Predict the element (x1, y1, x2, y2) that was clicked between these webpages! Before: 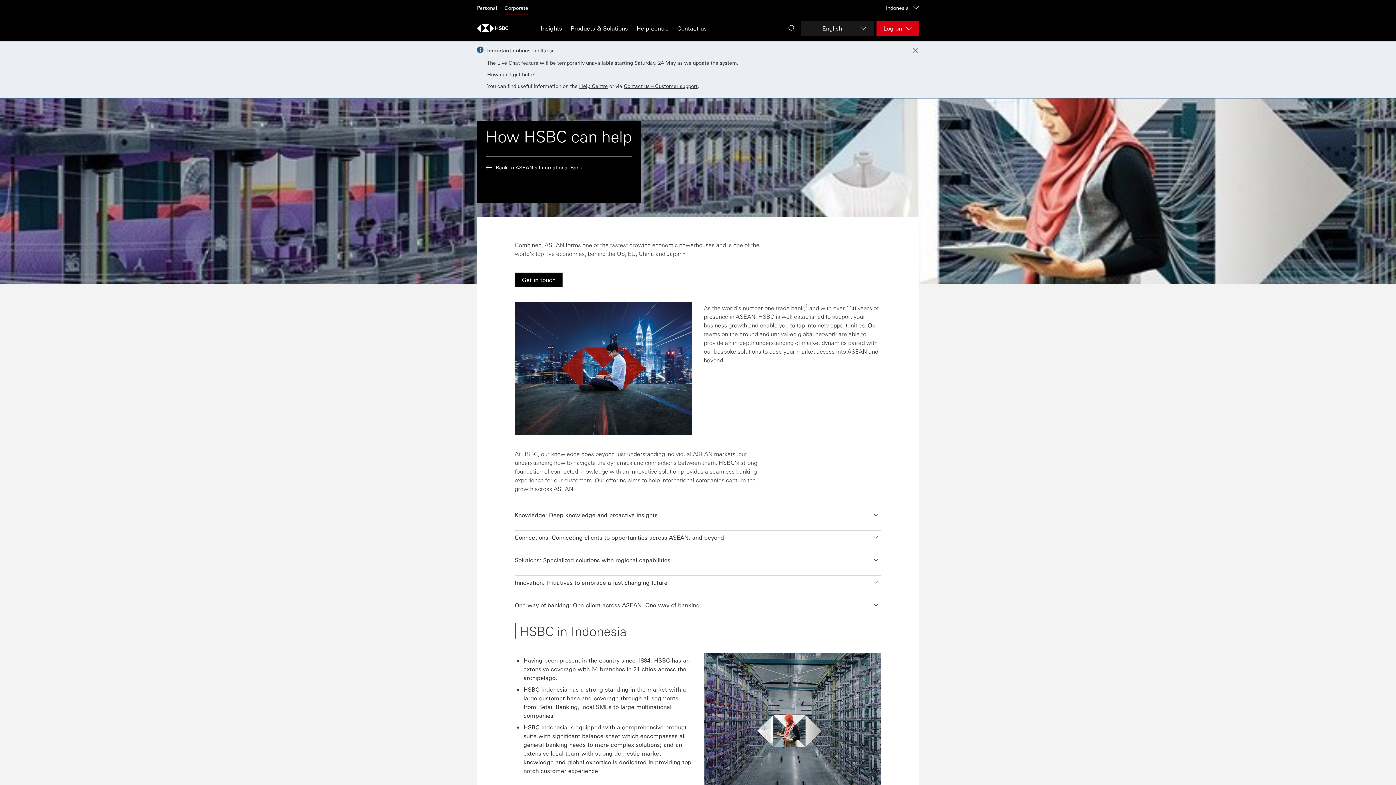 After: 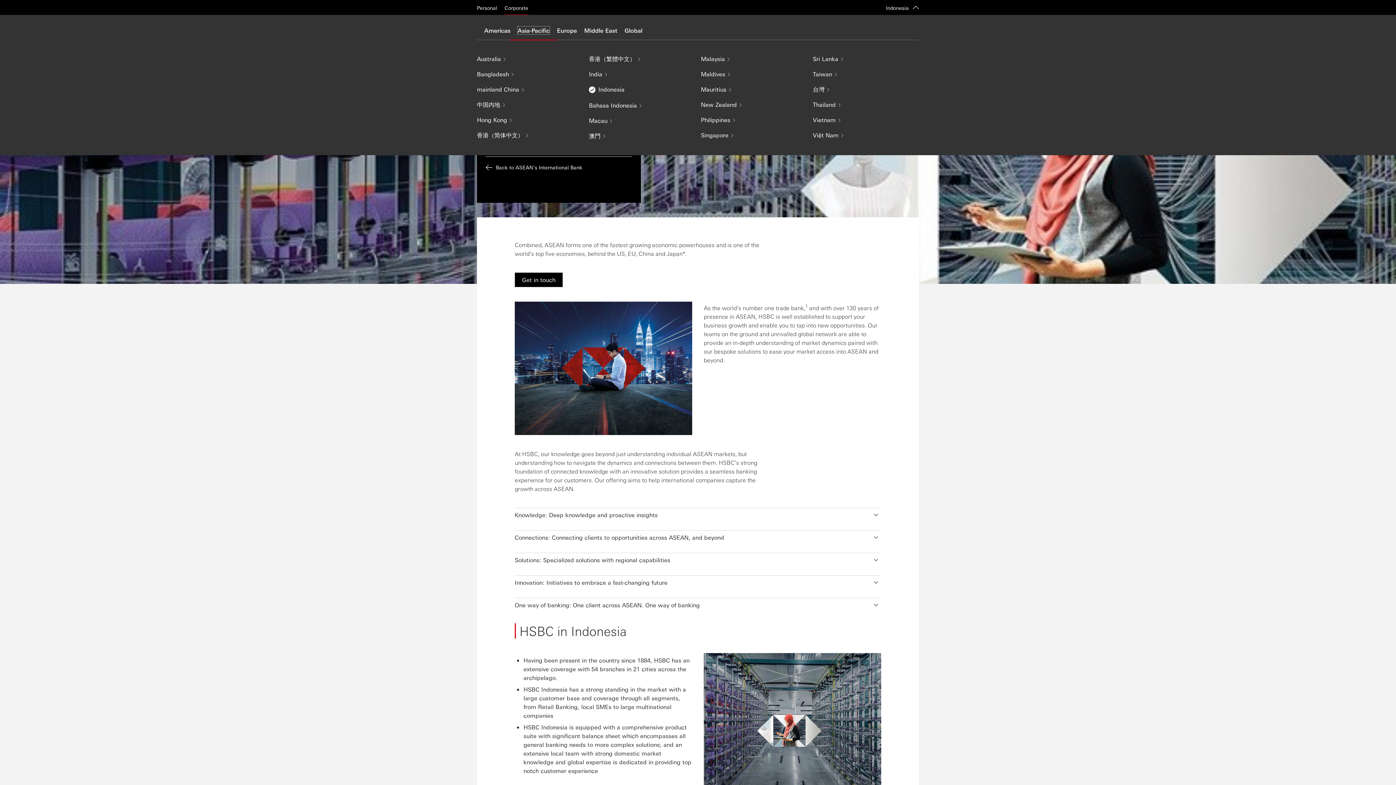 Action: bbox: (886, 3, 919, 11) label: Indonesia, Change countries / territories